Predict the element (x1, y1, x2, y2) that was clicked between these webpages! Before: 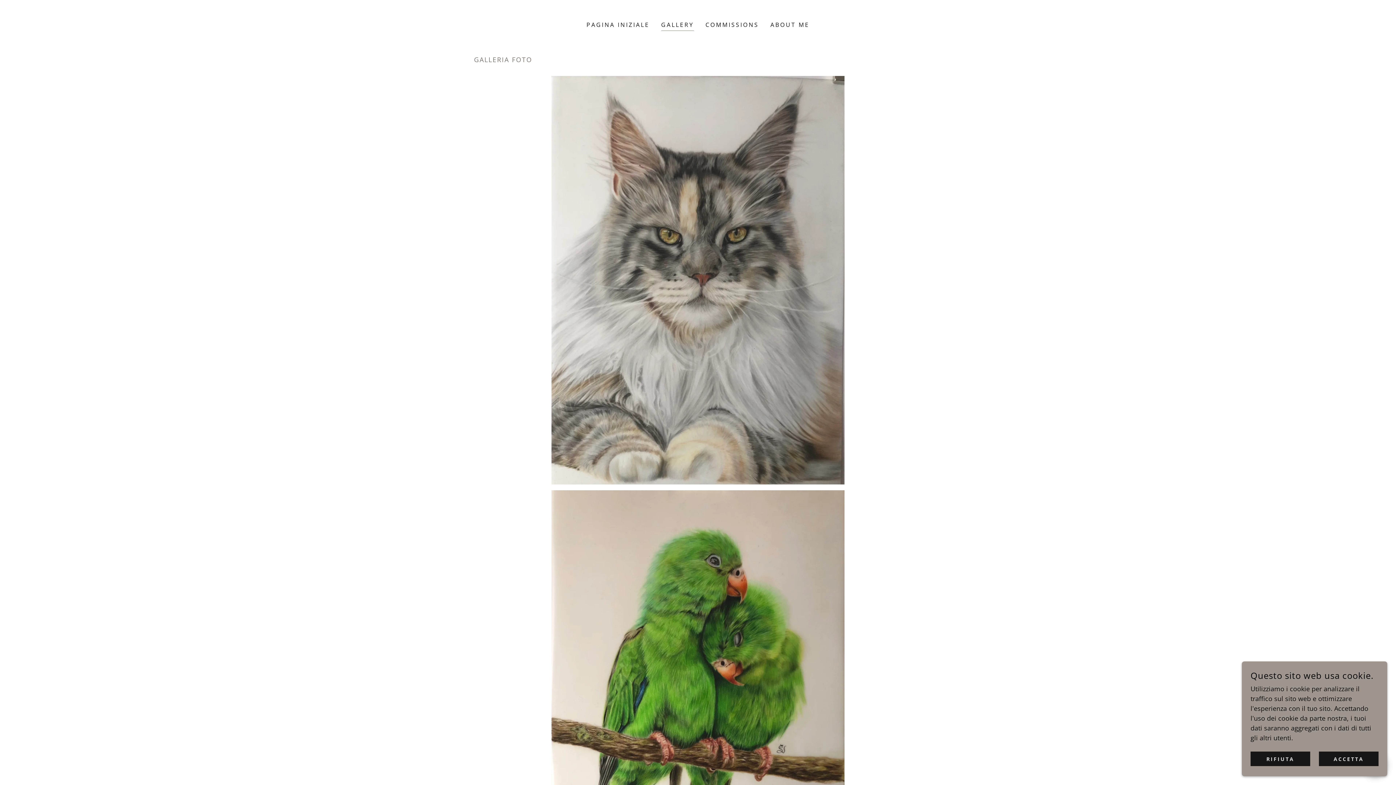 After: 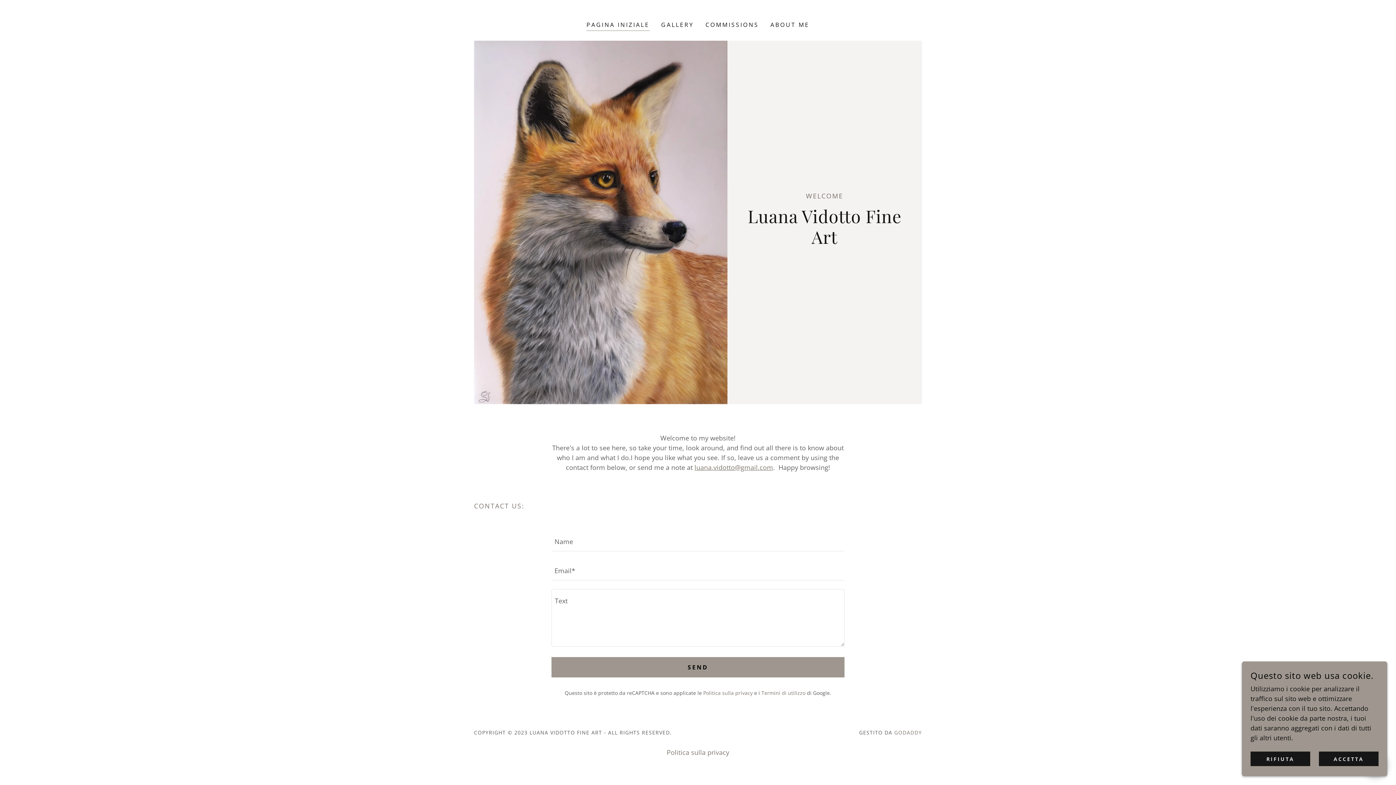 Action: bbox: (584, 18, 651, 31) label: PAGINA INIZIALE